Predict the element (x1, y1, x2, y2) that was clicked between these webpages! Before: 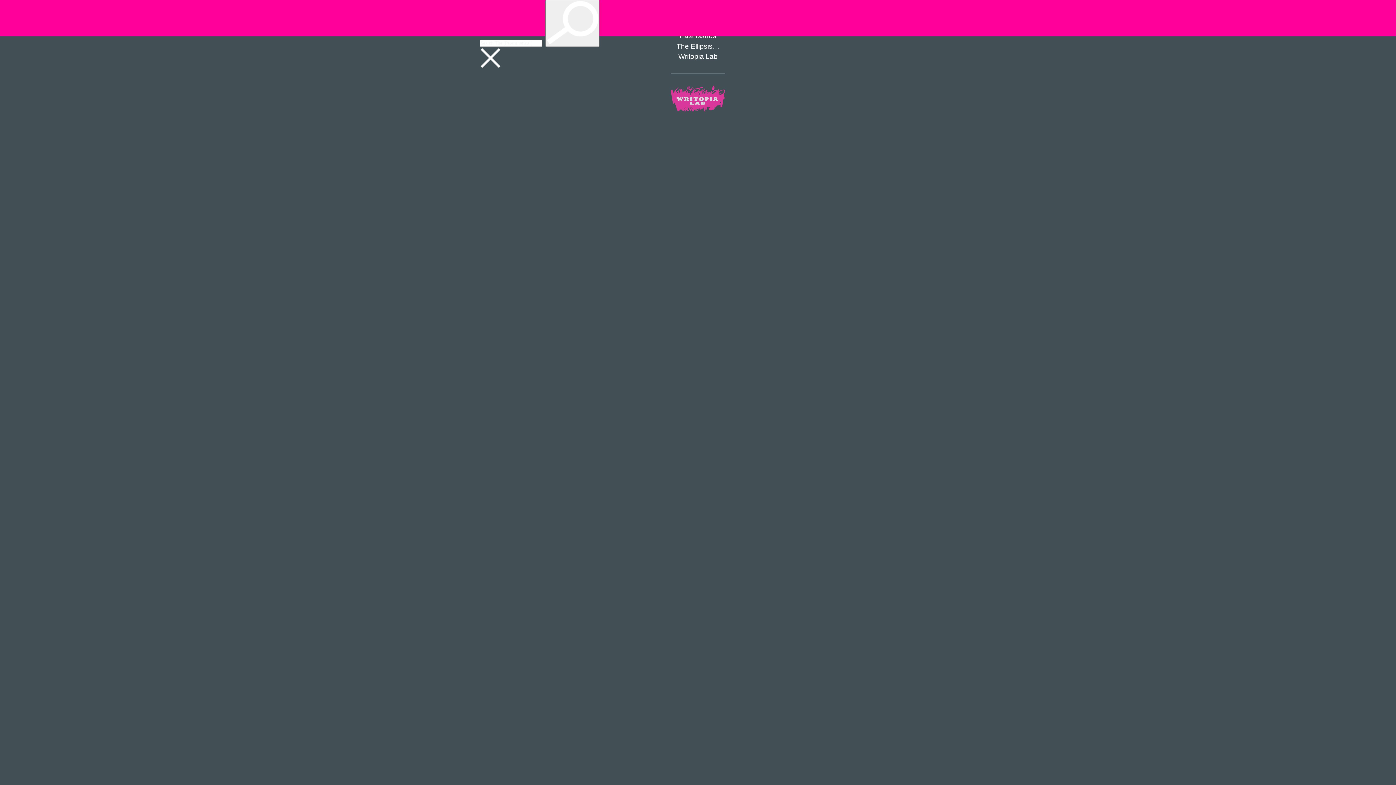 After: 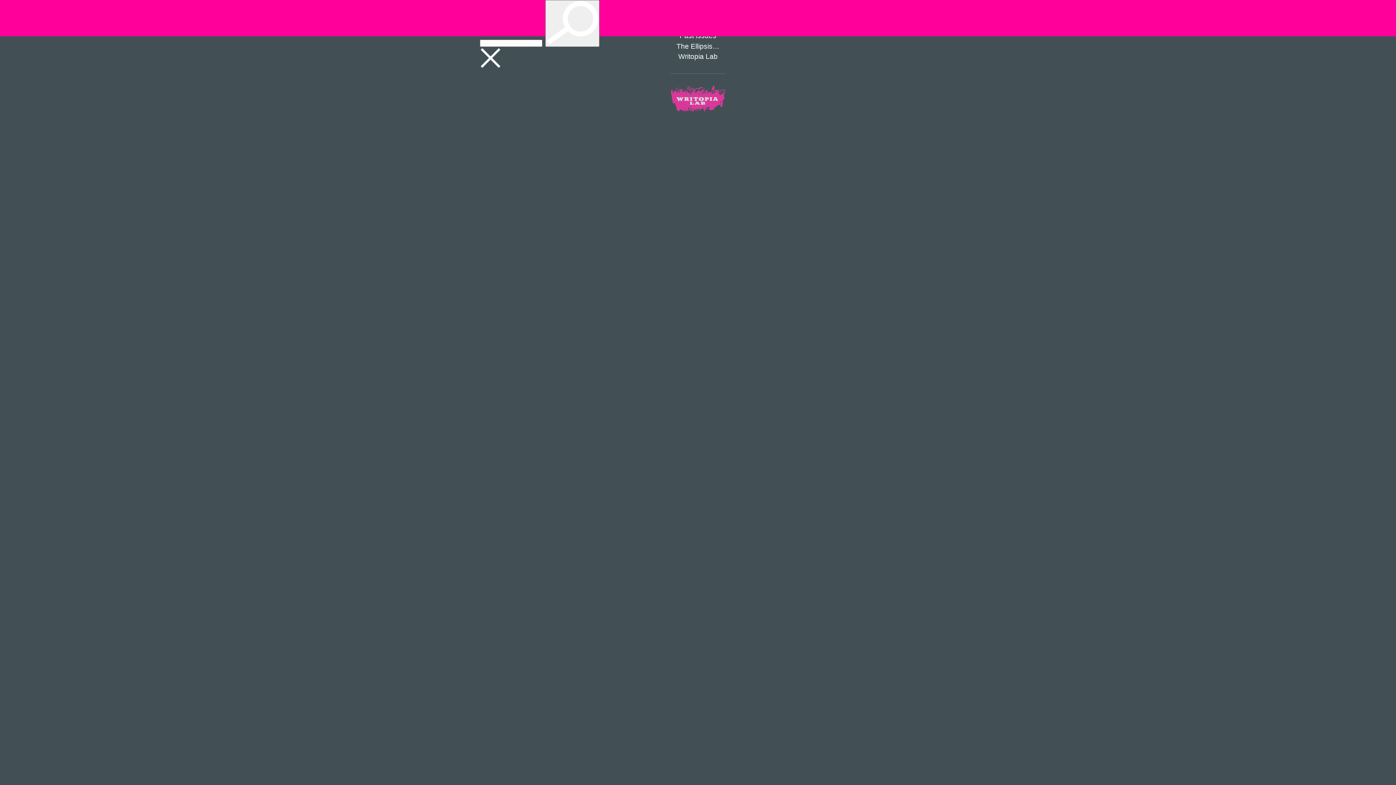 Action: bbox: (545, 0, 599, 46)